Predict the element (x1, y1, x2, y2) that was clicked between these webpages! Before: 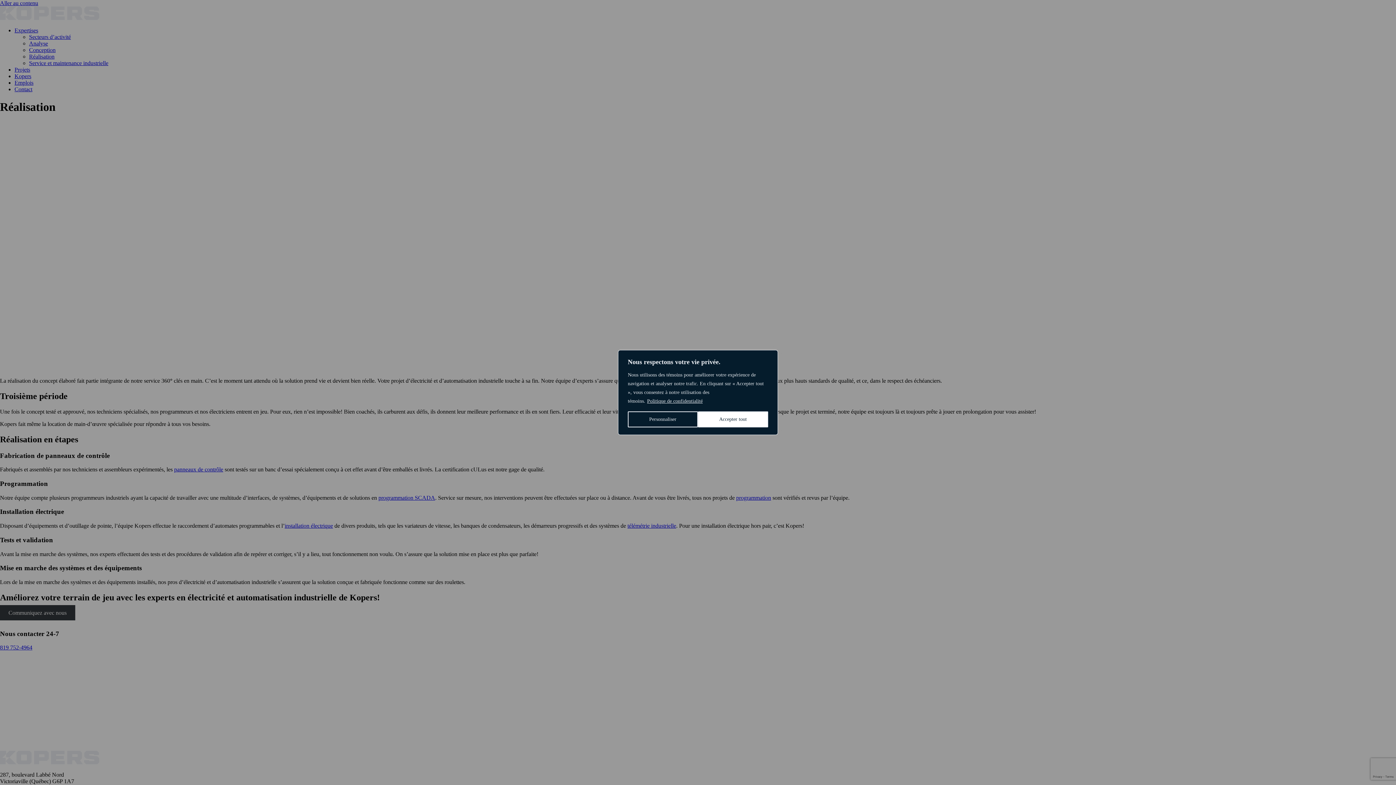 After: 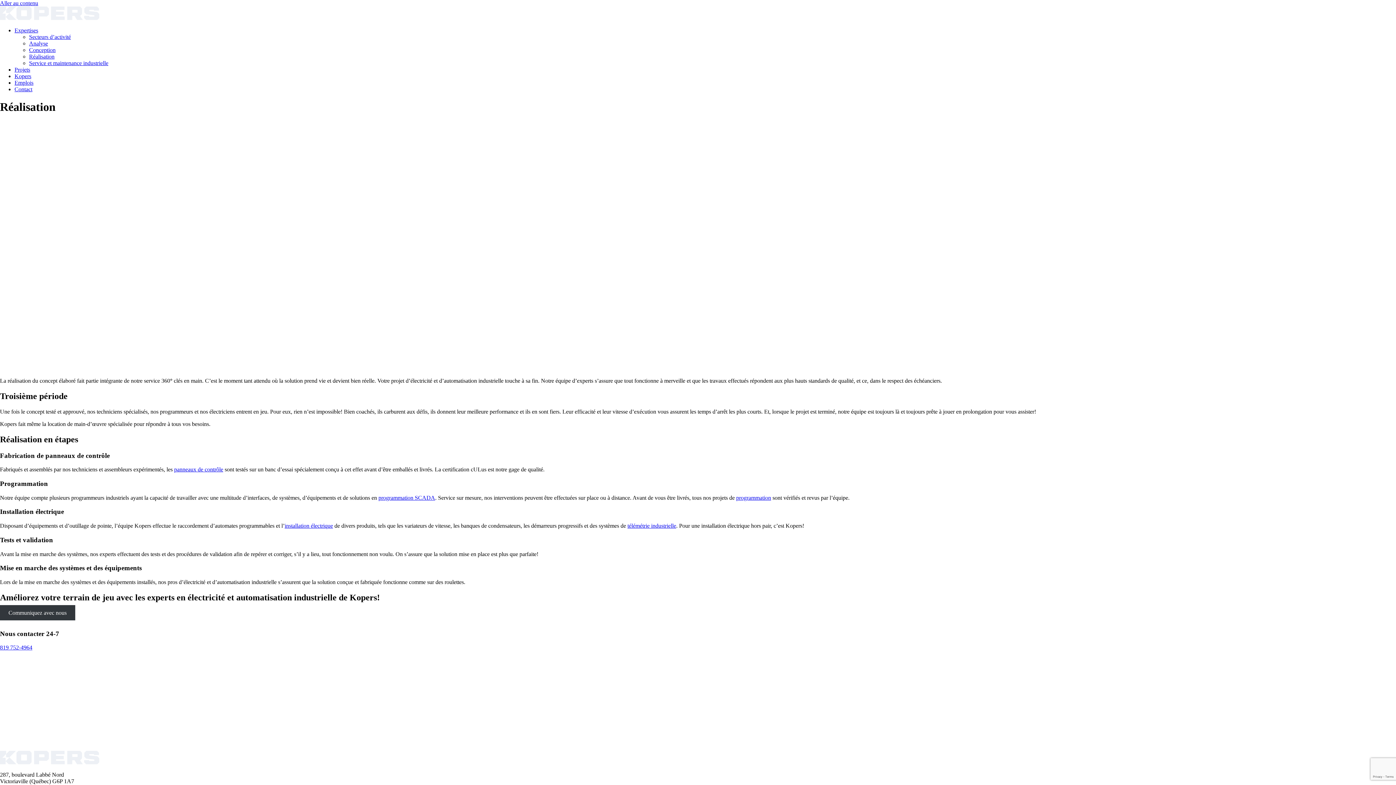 Action: bbox: (698, 411, 768, 427) label: Accepter tout